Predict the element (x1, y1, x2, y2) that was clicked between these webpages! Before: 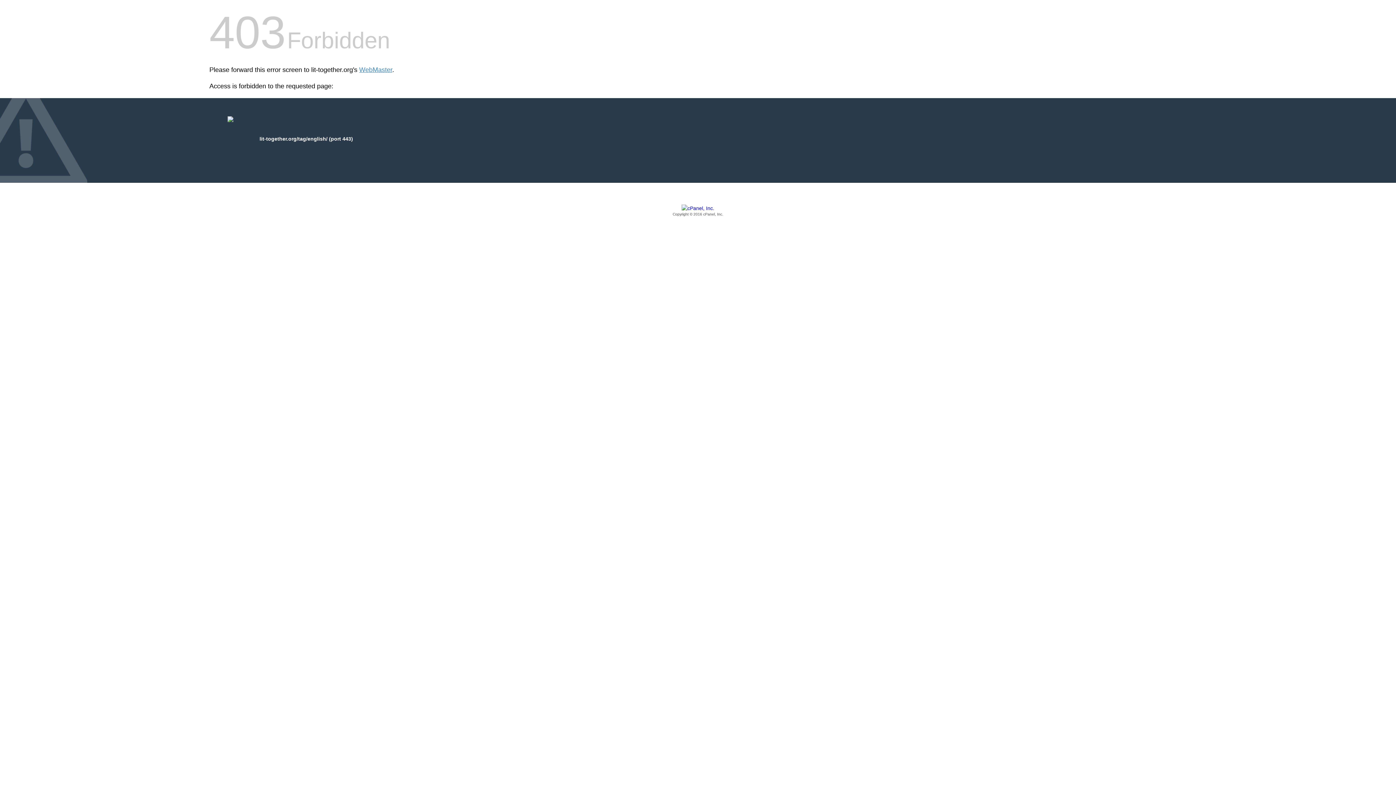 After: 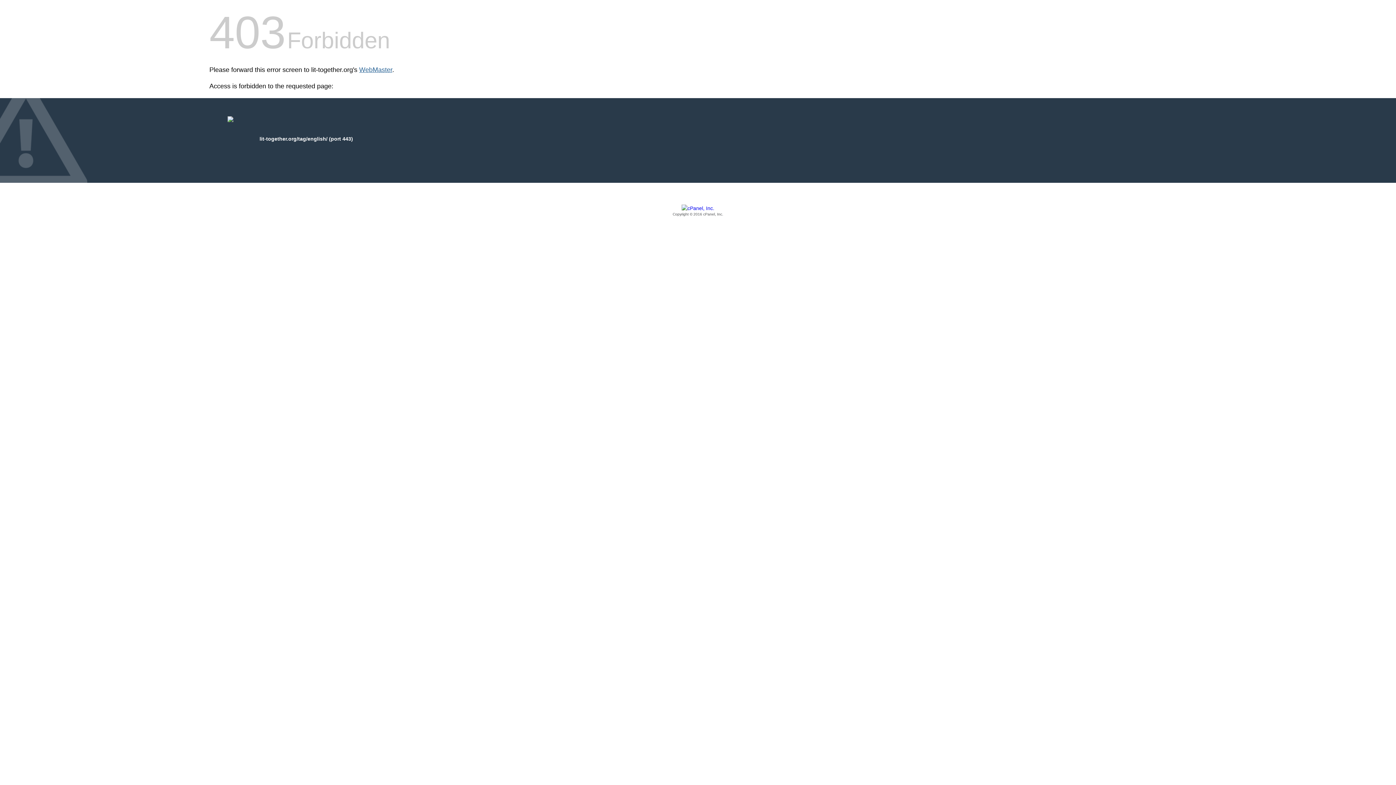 Action: label: WebMaster bbox: (359, 66, 392, 73)